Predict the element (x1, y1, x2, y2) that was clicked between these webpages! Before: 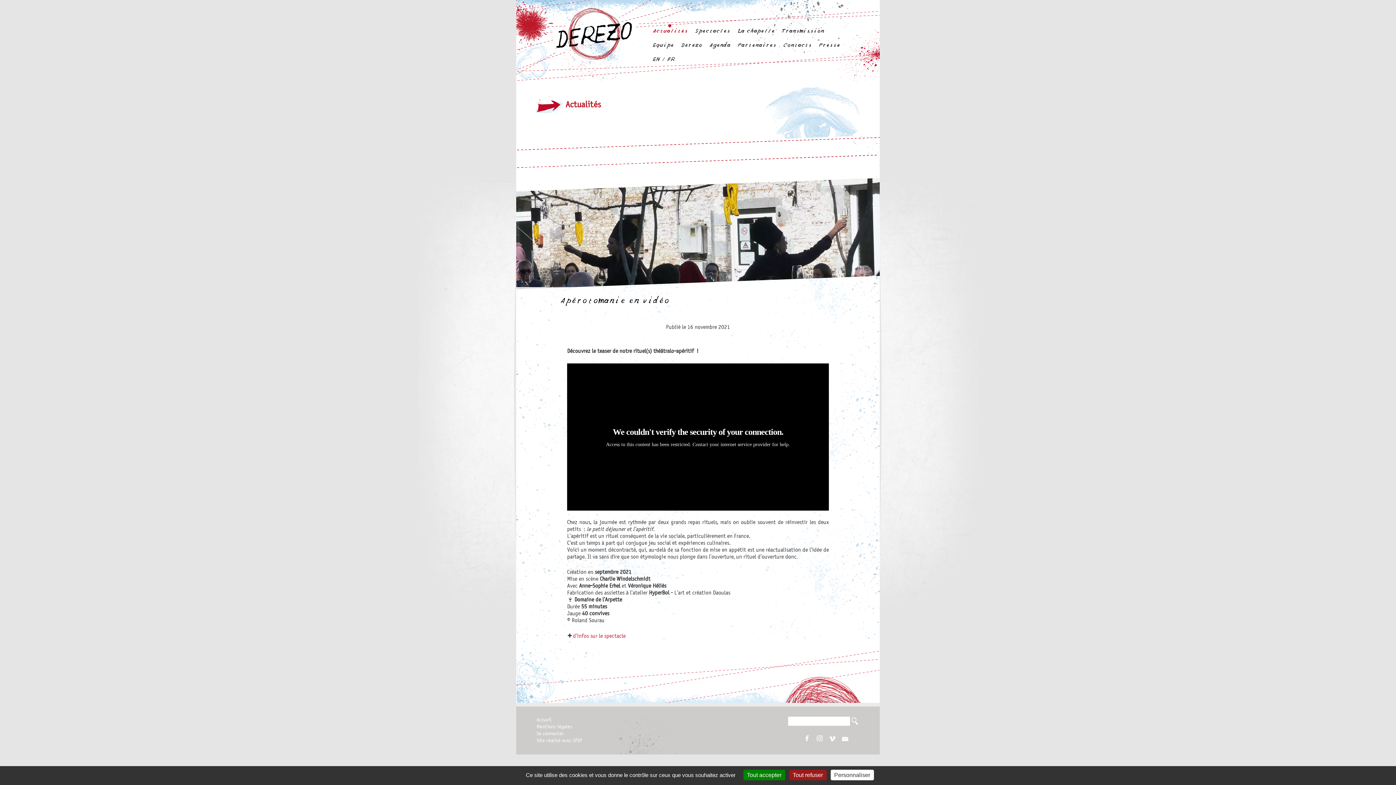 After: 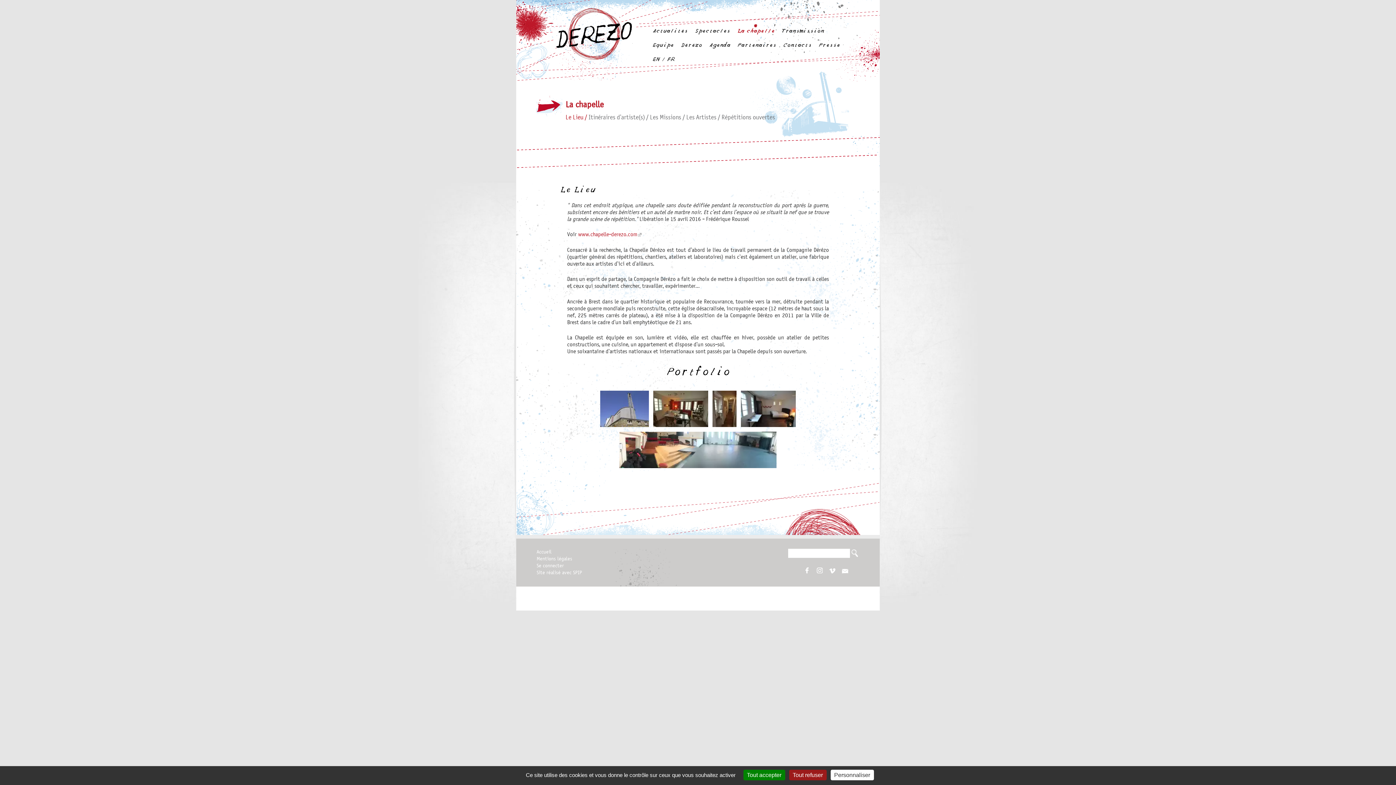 Action: label: La chapelle bbox: (733, 24, 778, 38)